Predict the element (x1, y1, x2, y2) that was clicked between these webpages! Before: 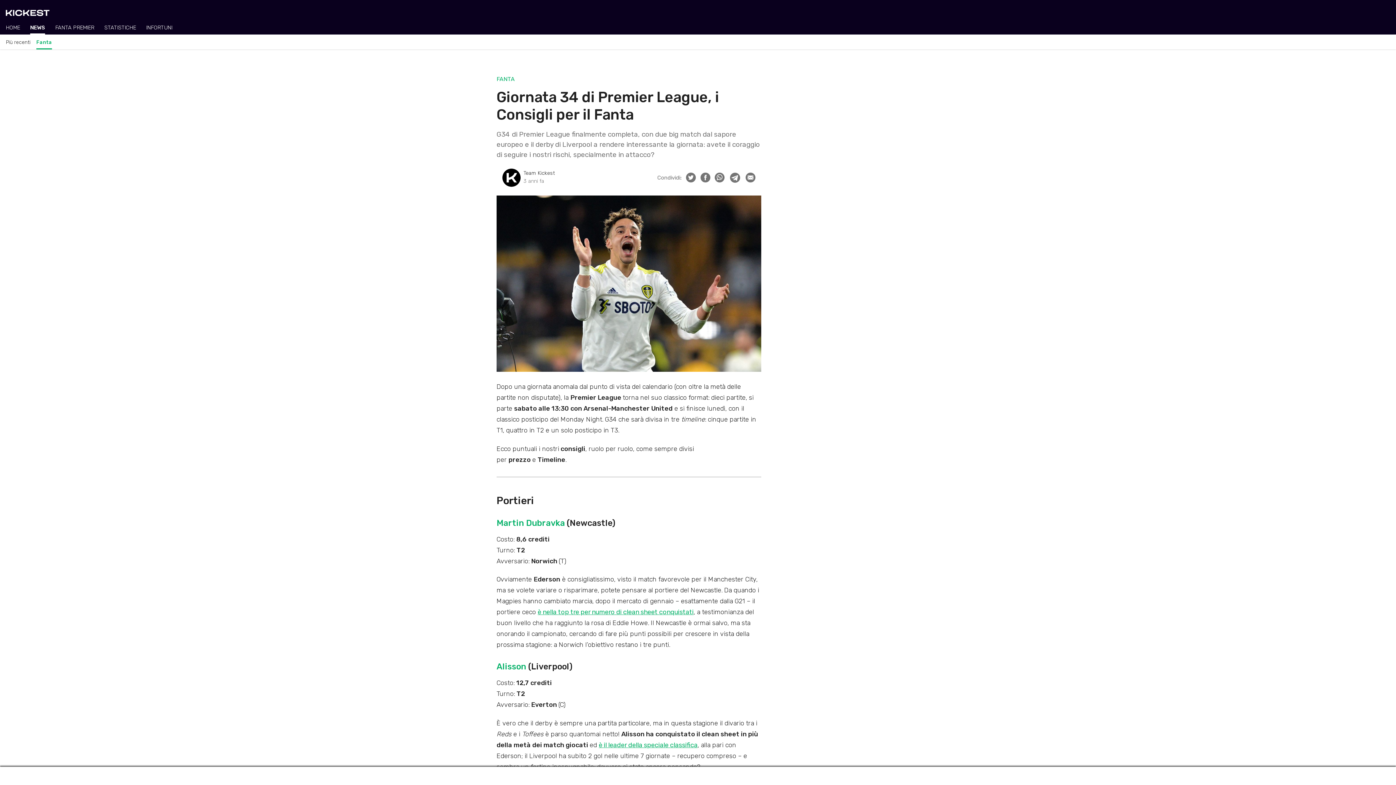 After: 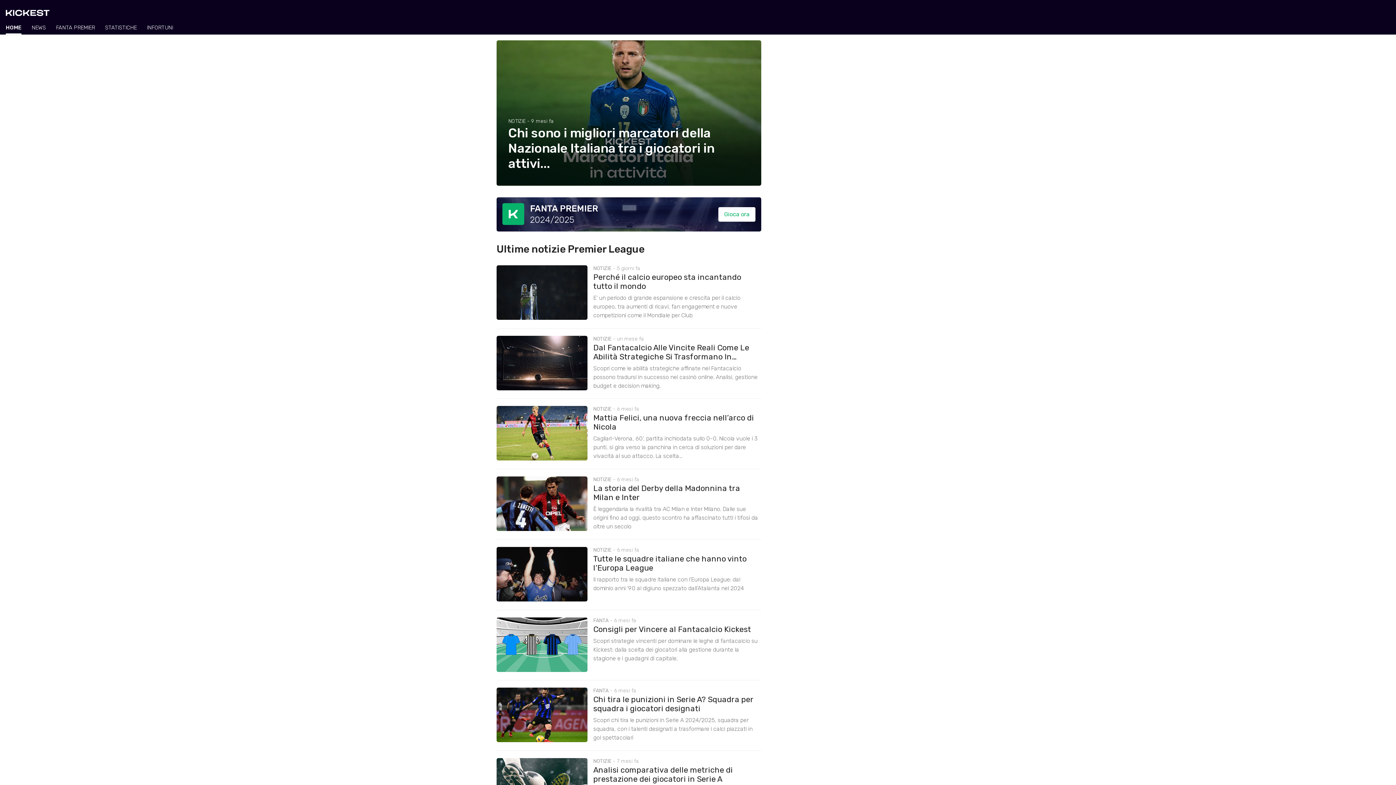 Action: bbox: (5, 24, 20, 30) label: HOME